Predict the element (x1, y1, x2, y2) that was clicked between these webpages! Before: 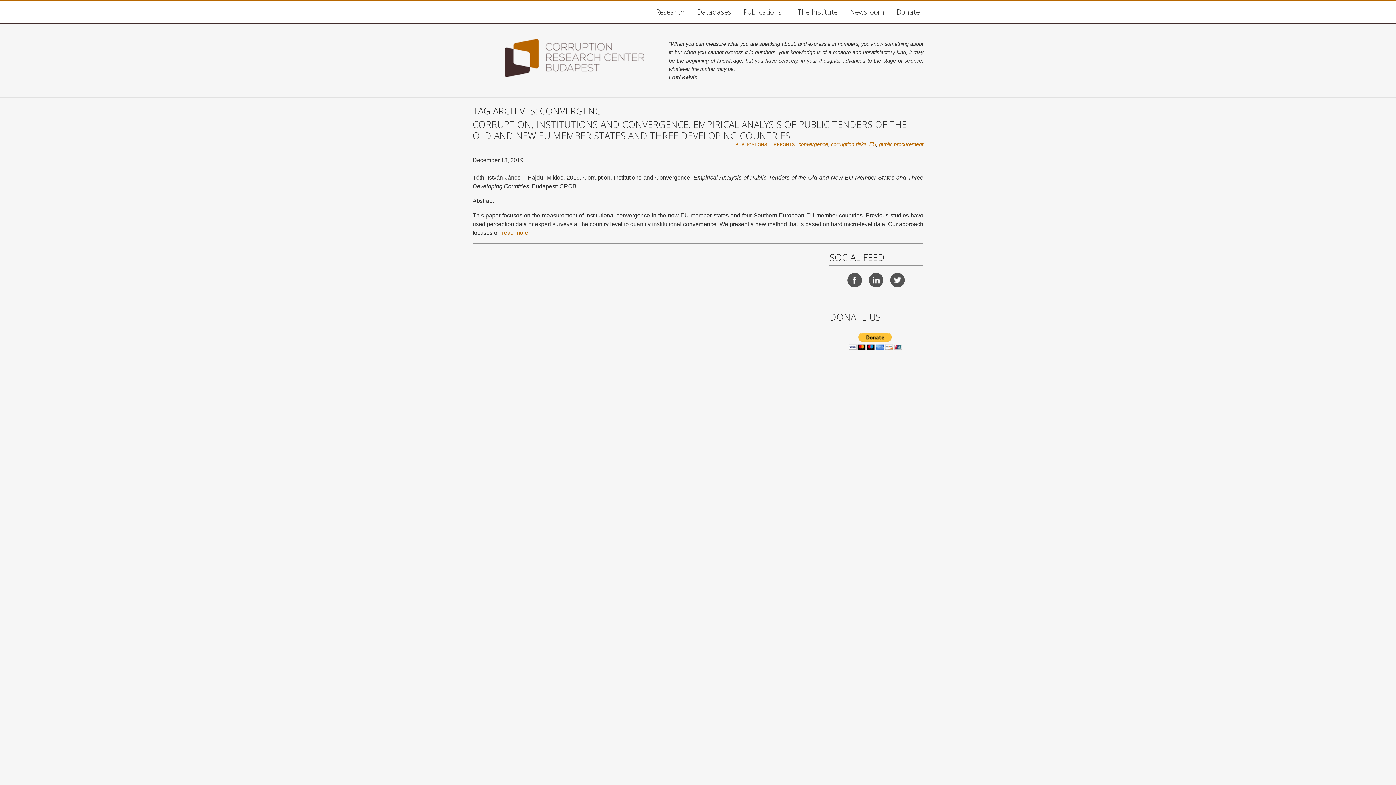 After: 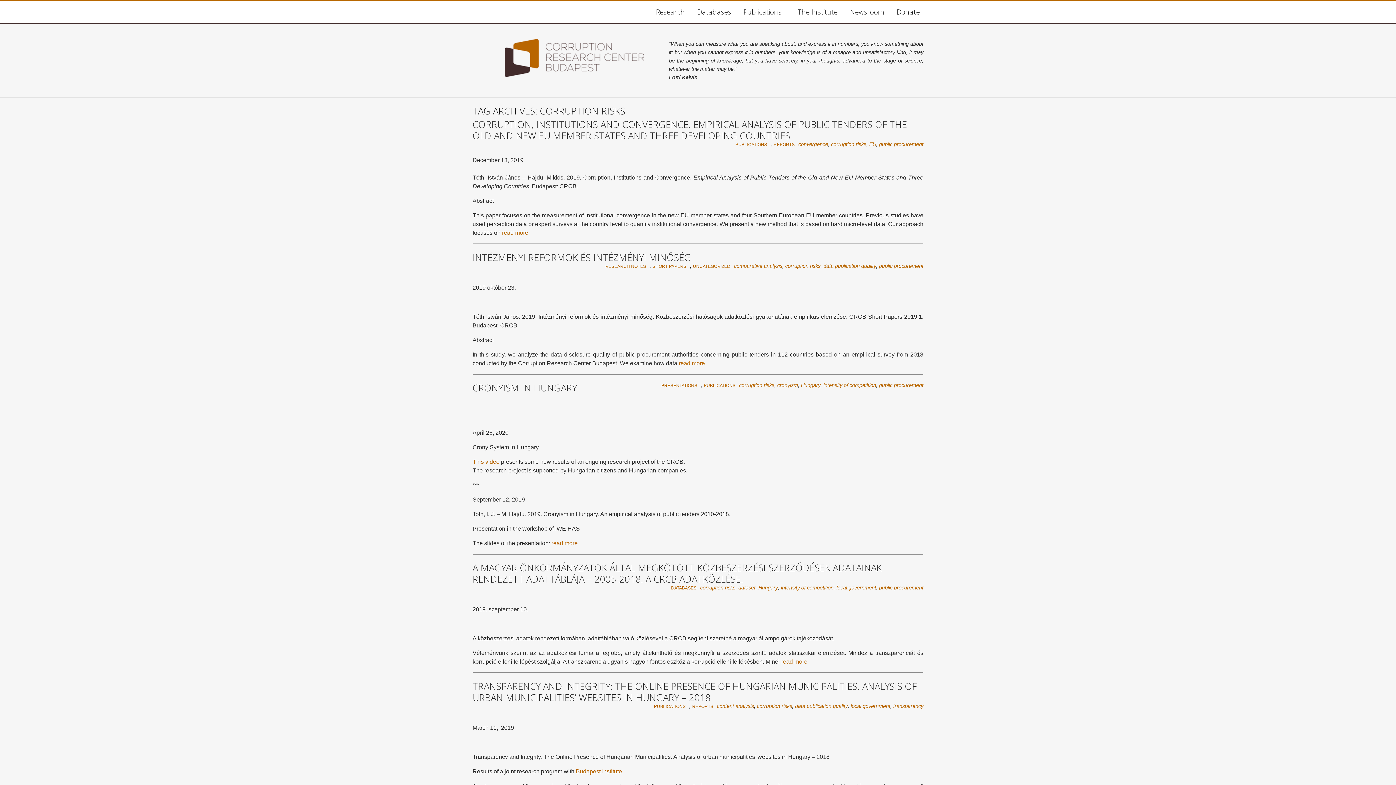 Action: bbox: (831, 141, 866, 147) label: corruption risks